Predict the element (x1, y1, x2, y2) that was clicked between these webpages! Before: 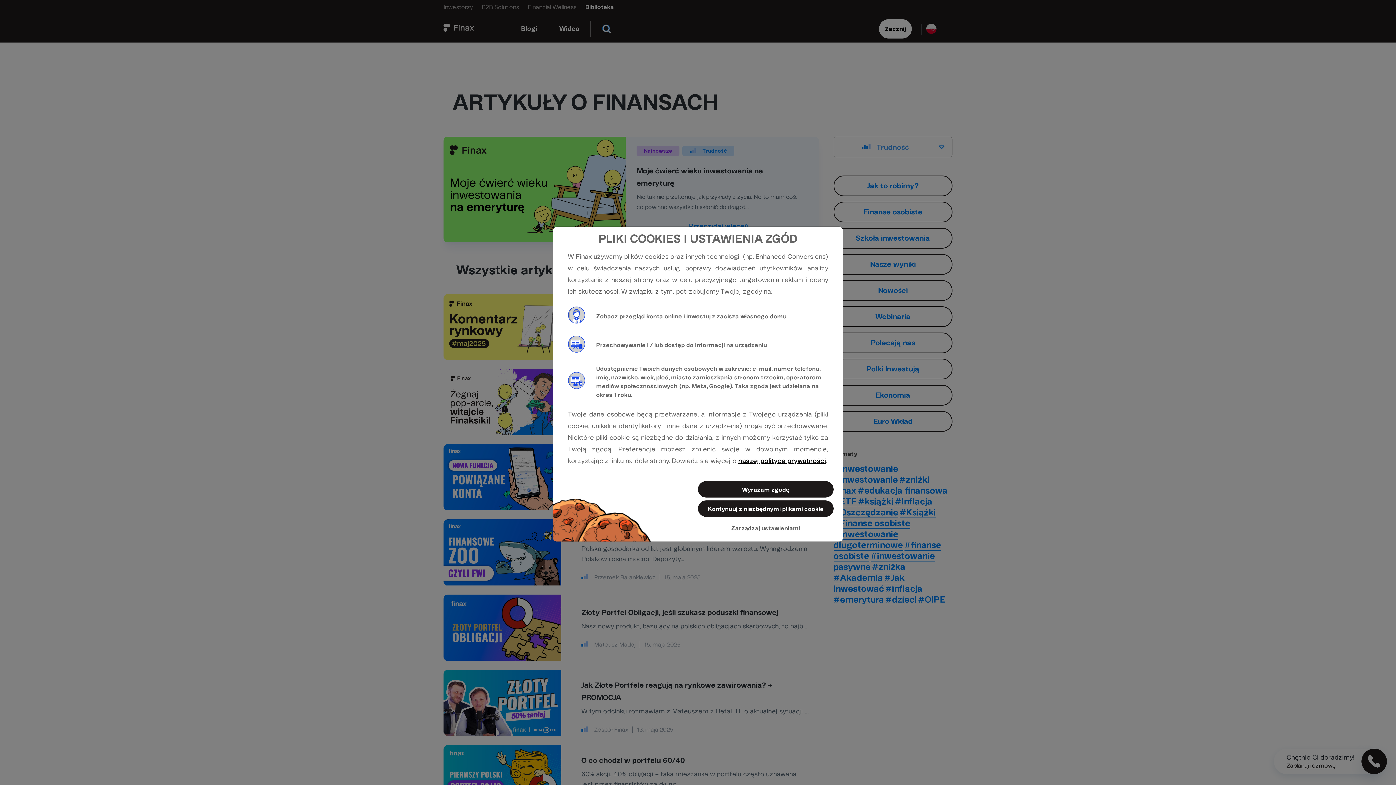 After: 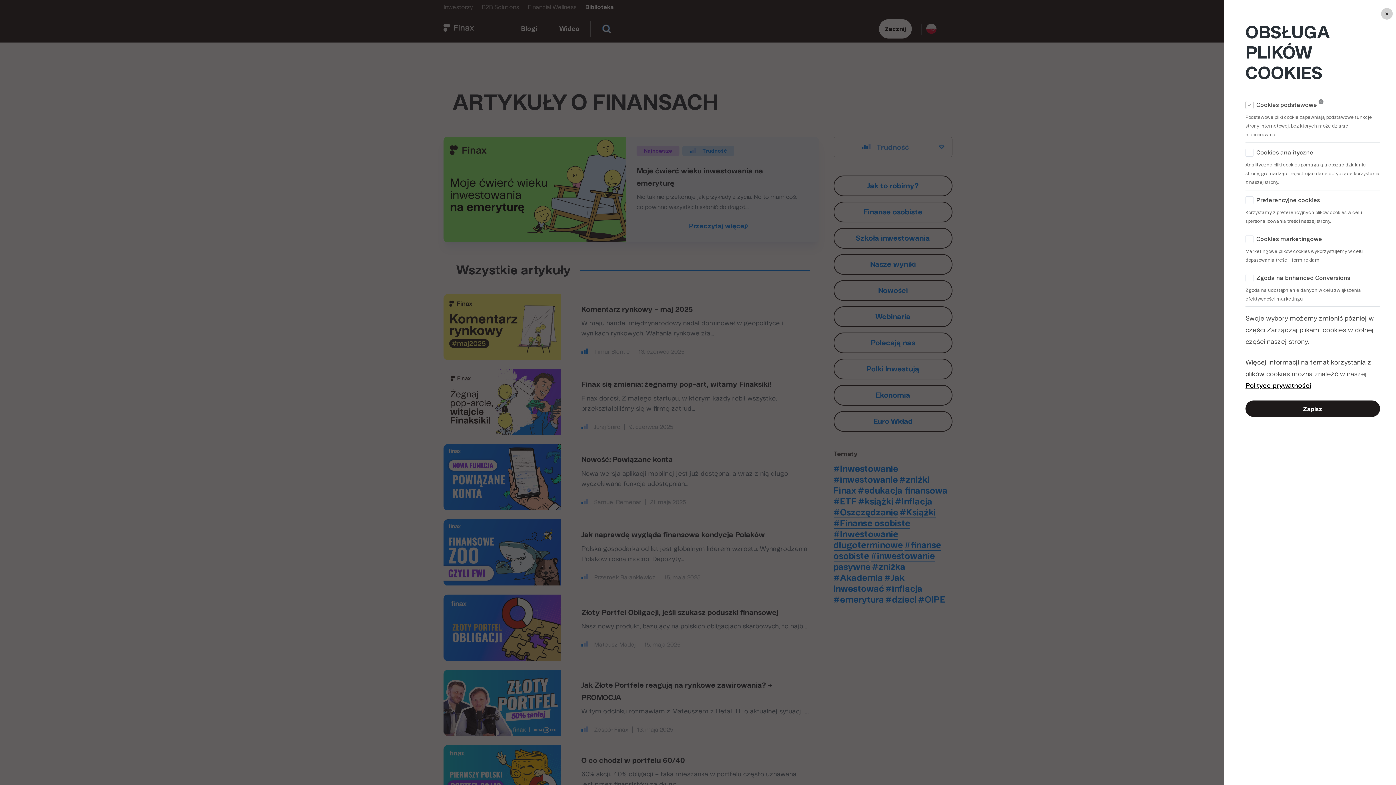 Action: label: cookies manage bbox: (698, 519, 833, 536)